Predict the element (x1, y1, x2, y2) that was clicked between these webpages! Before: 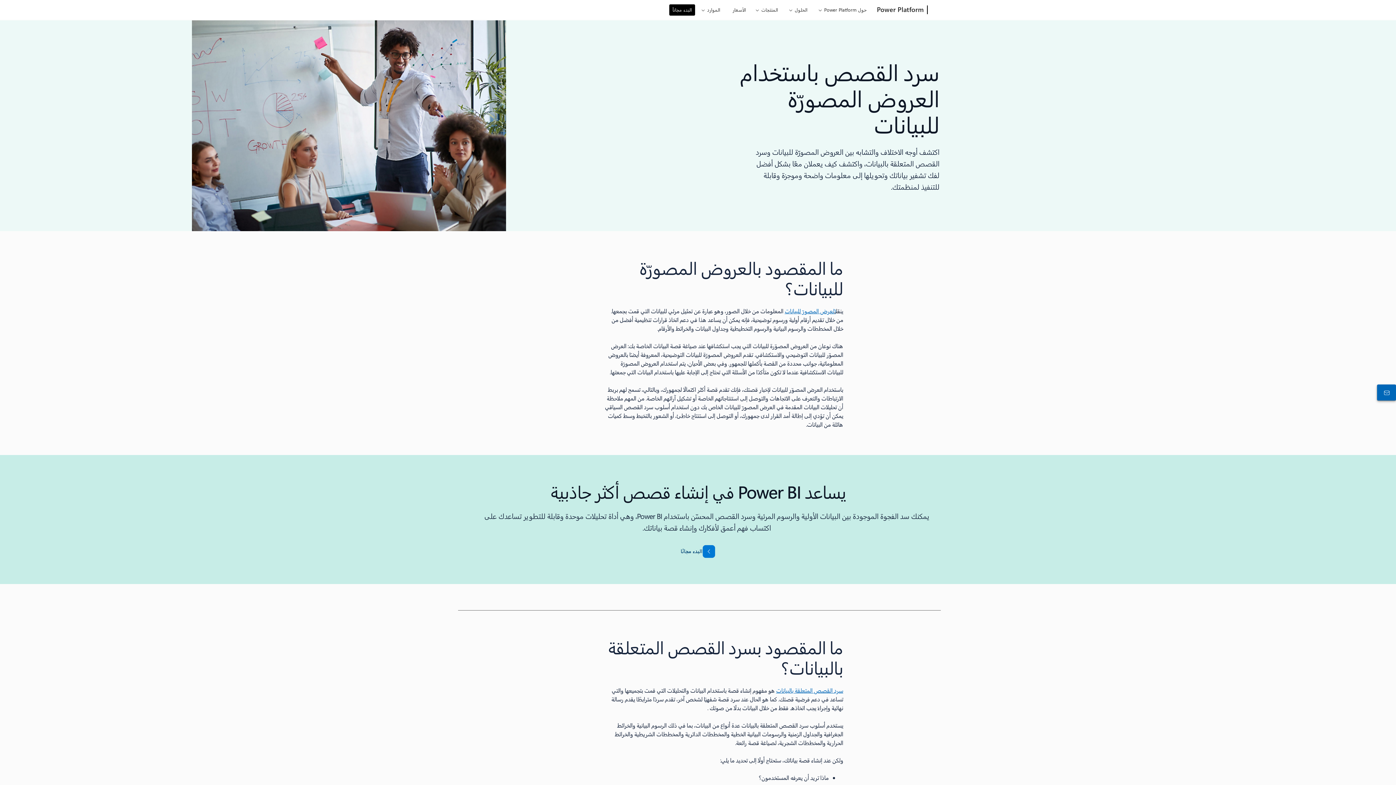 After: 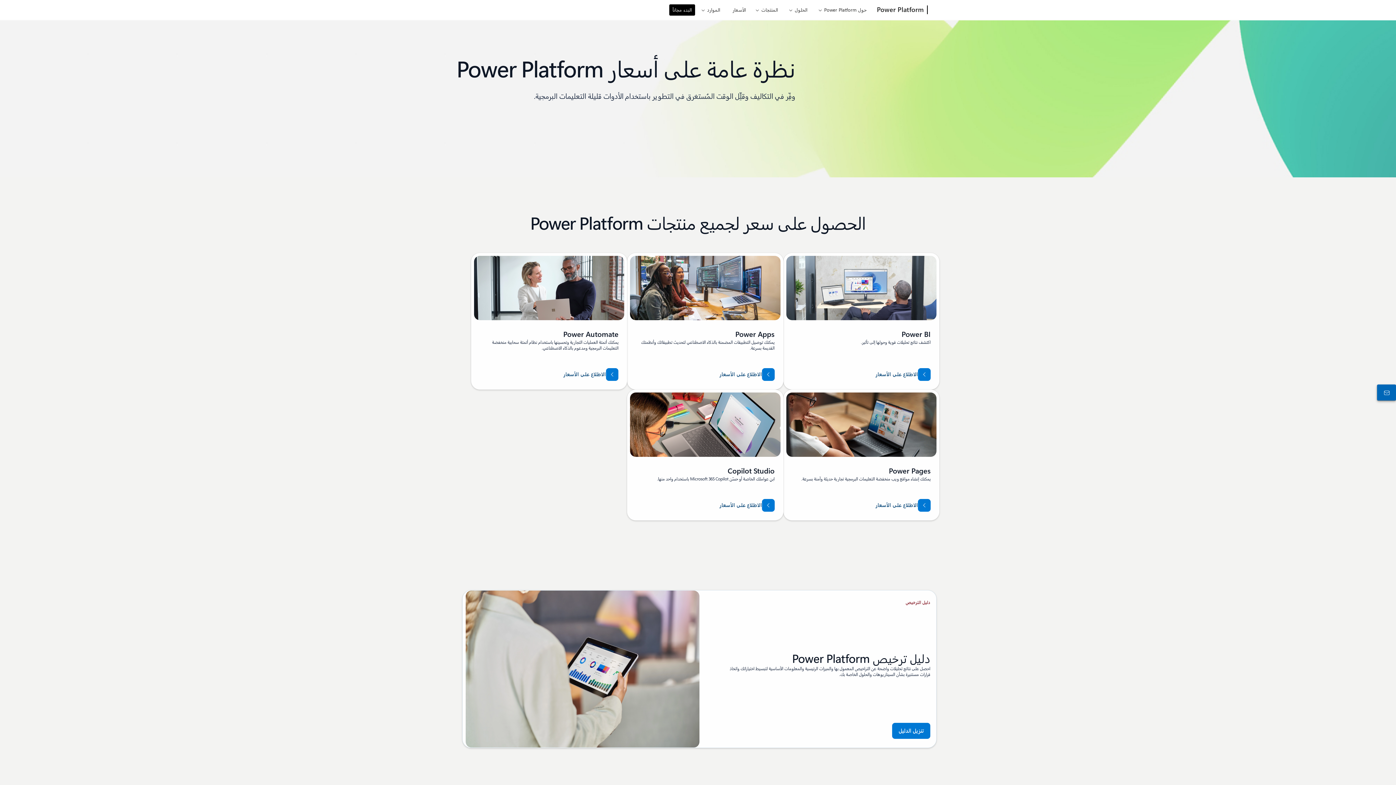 Action: bbox: (729, 0, 749, 17) label: الأسعار